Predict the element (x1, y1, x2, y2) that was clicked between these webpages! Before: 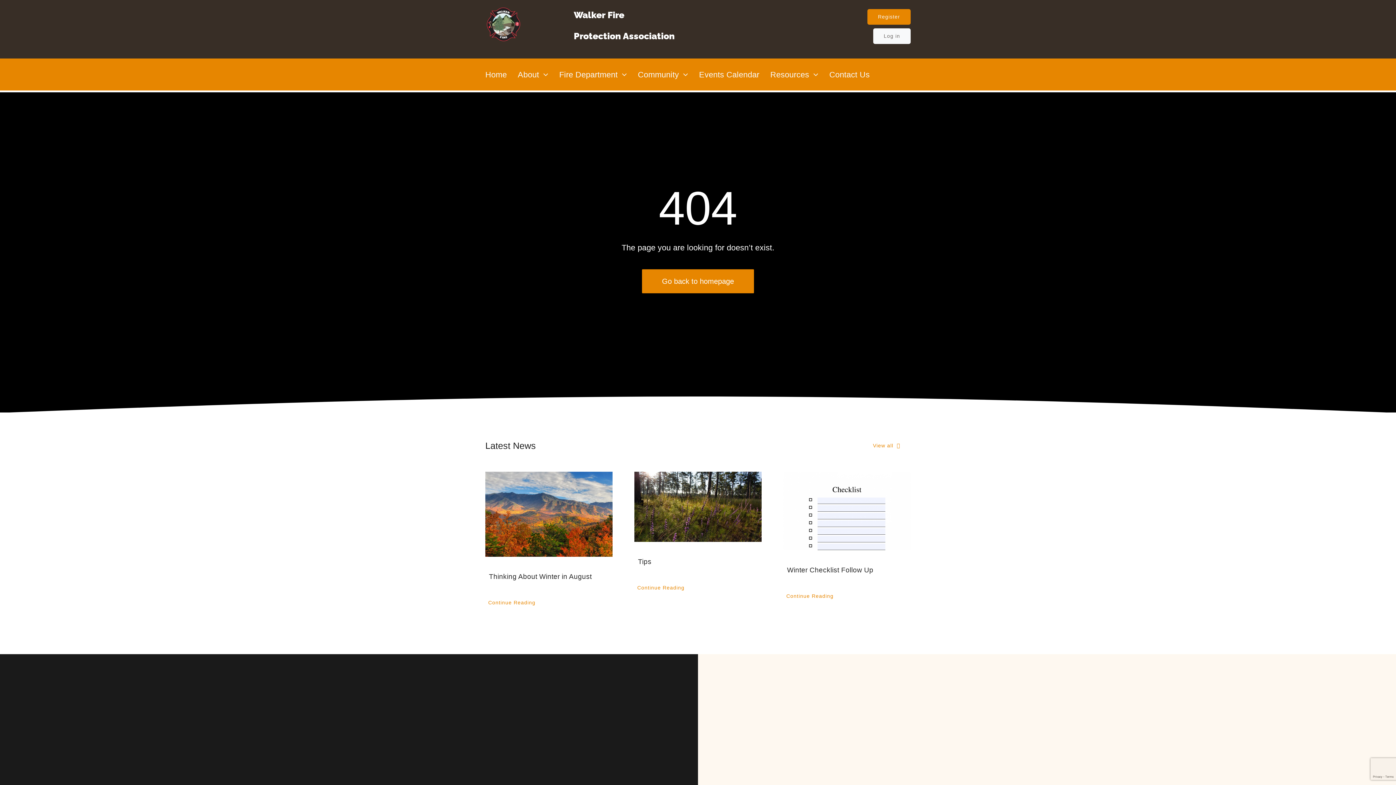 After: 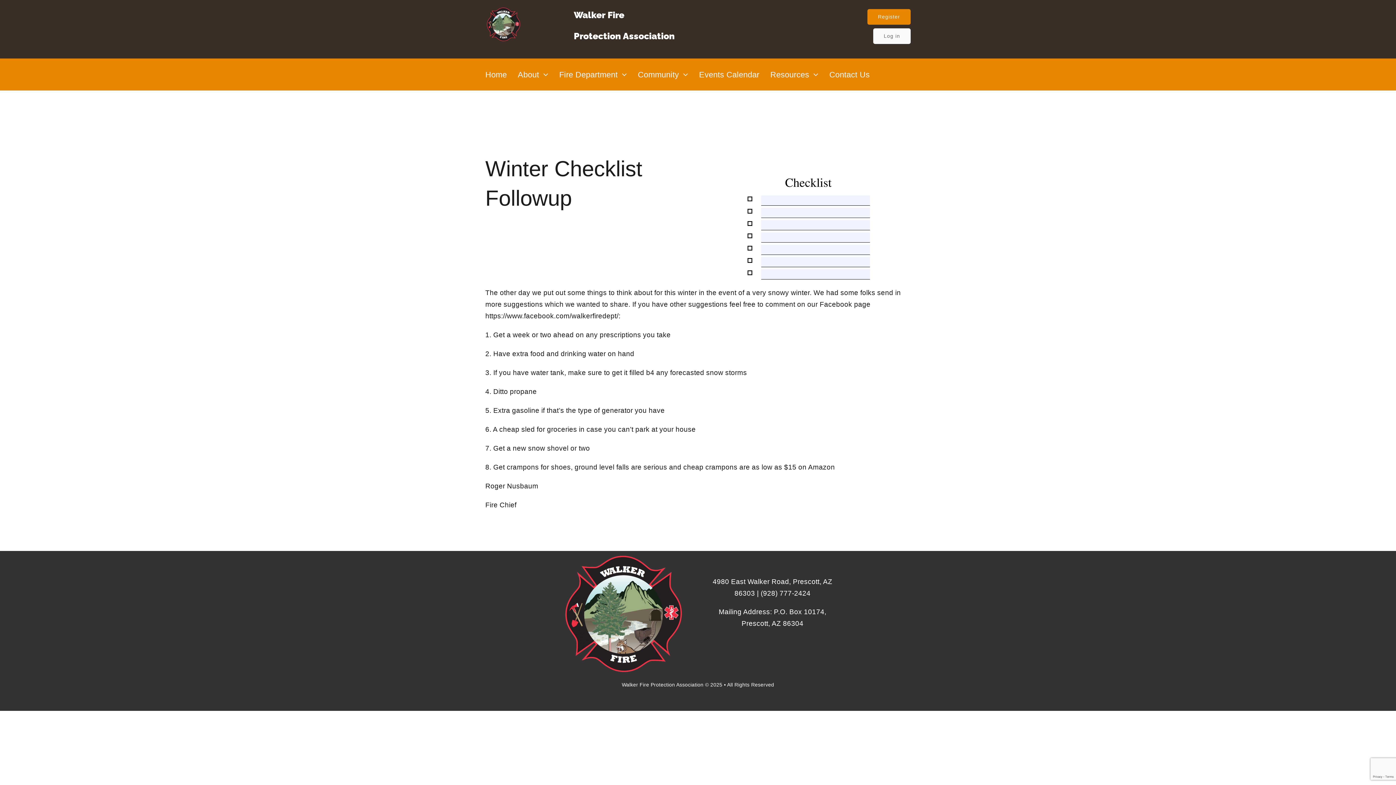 Action: bbox: (783, 472, 910, 550)